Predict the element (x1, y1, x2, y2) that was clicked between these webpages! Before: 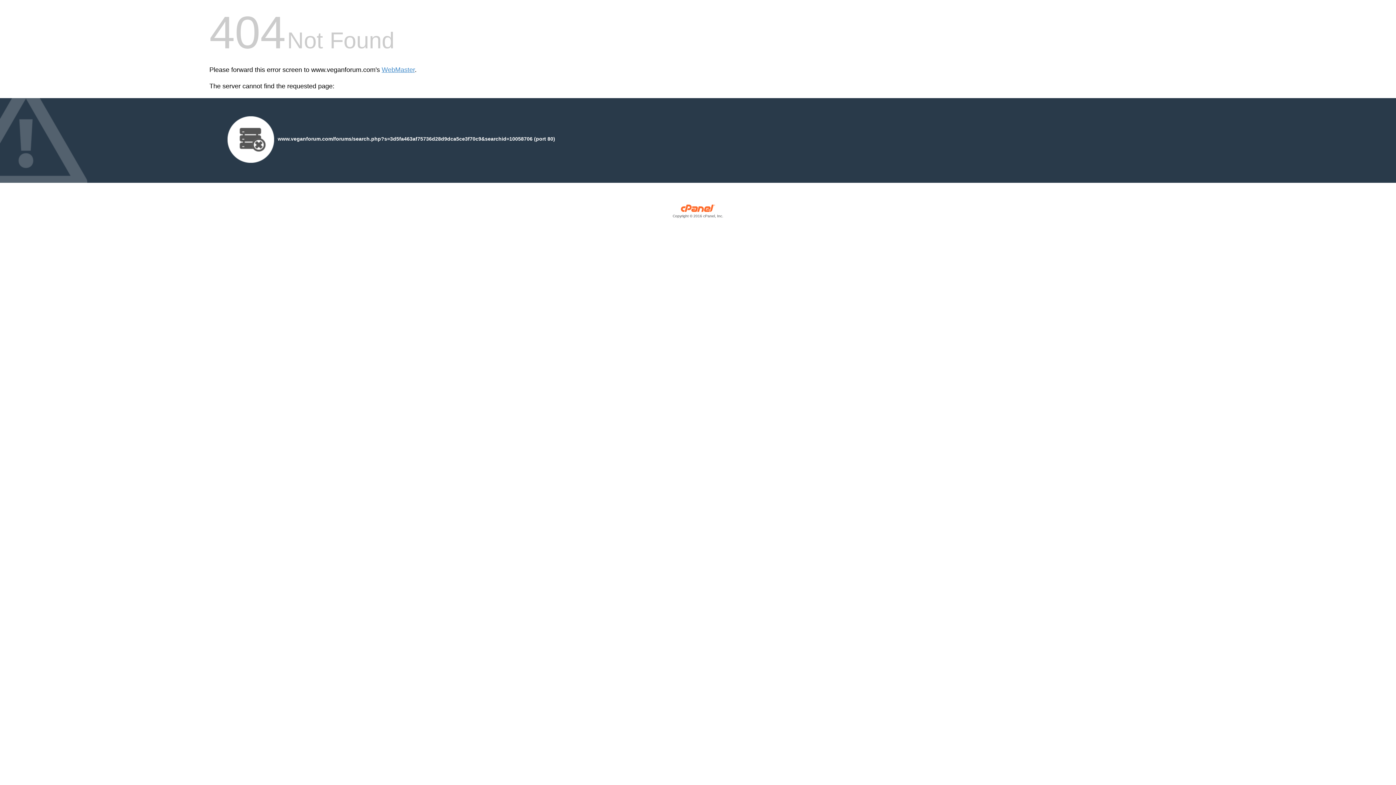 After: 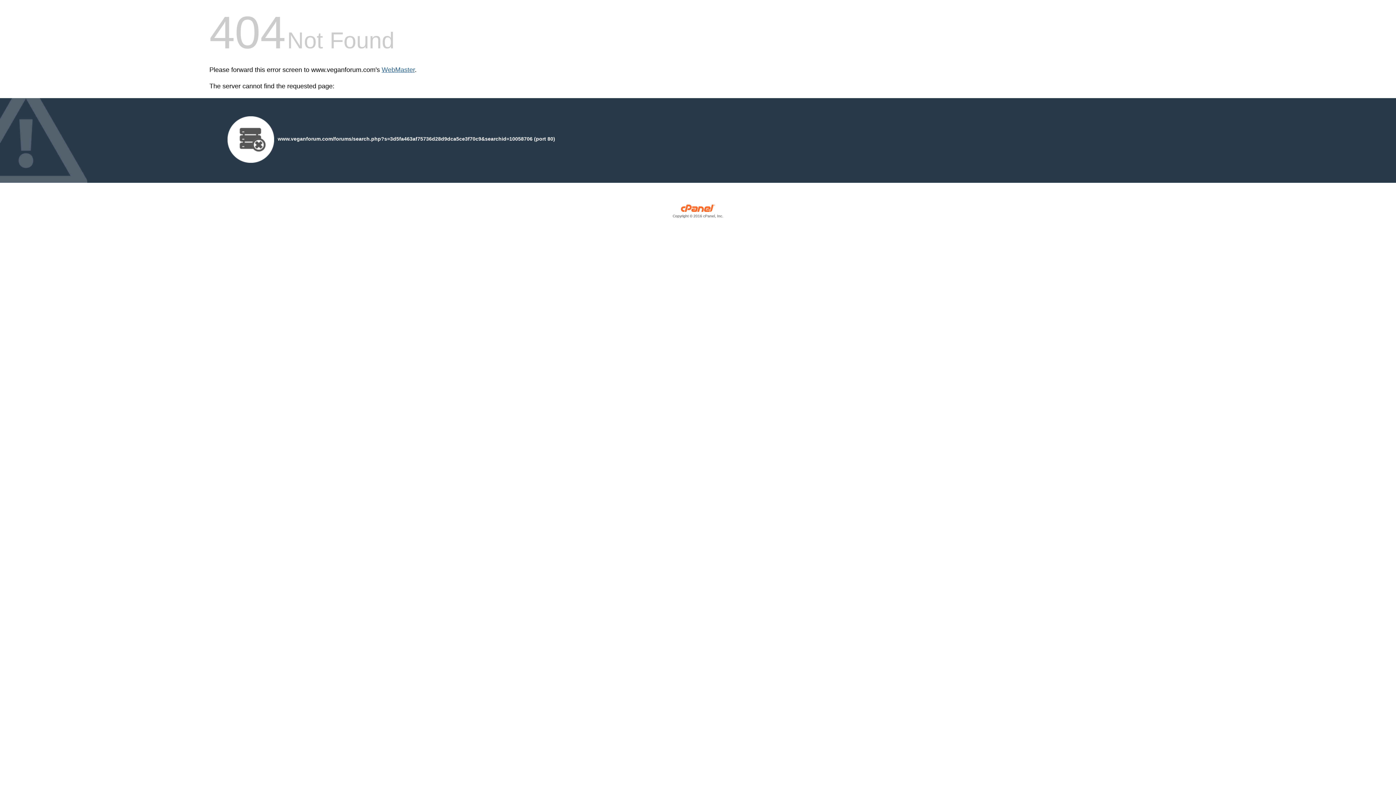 Action: label: WebMaster bbox: (381, 66, 414, 73)